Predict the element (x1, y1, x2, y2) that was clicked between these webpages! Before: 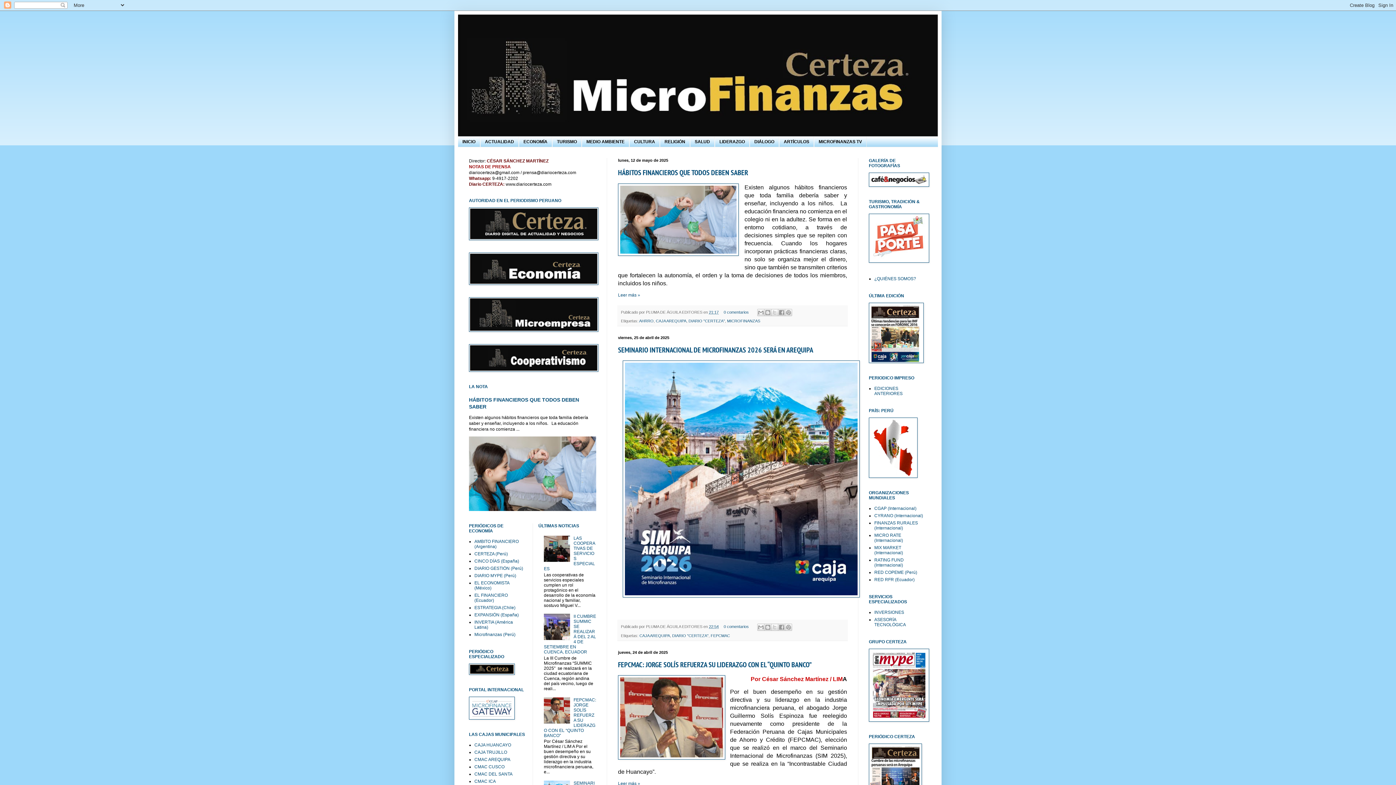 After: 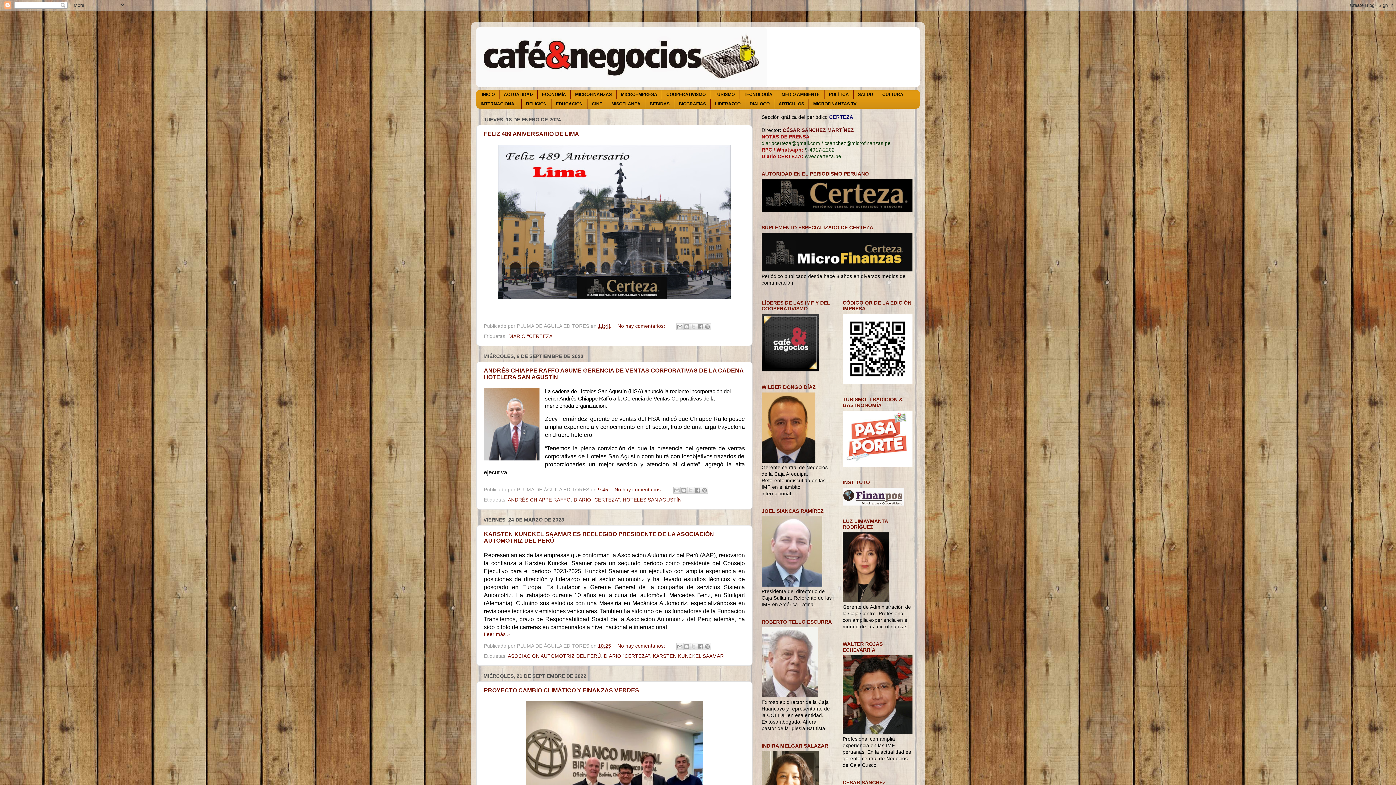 Action: bbox: (869, 183, 929, 188)